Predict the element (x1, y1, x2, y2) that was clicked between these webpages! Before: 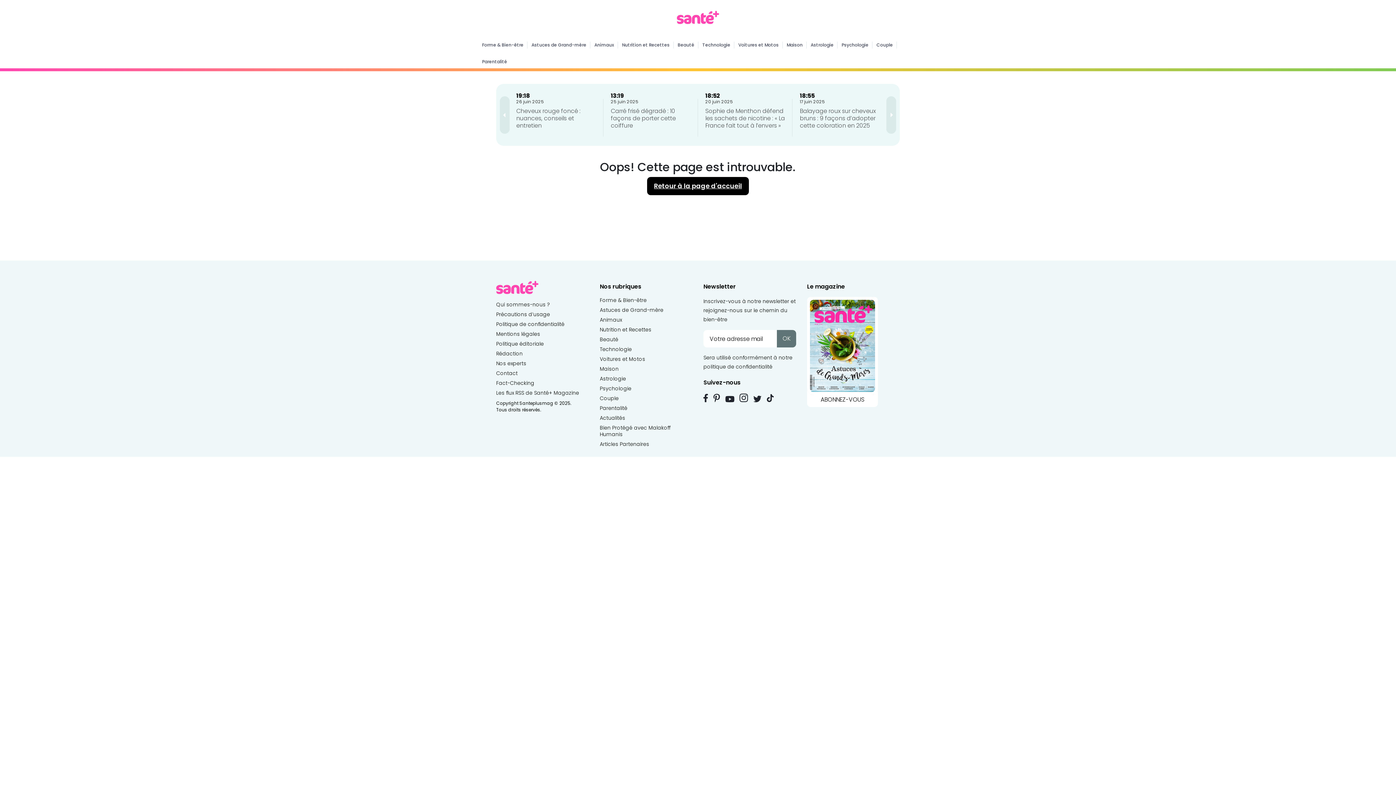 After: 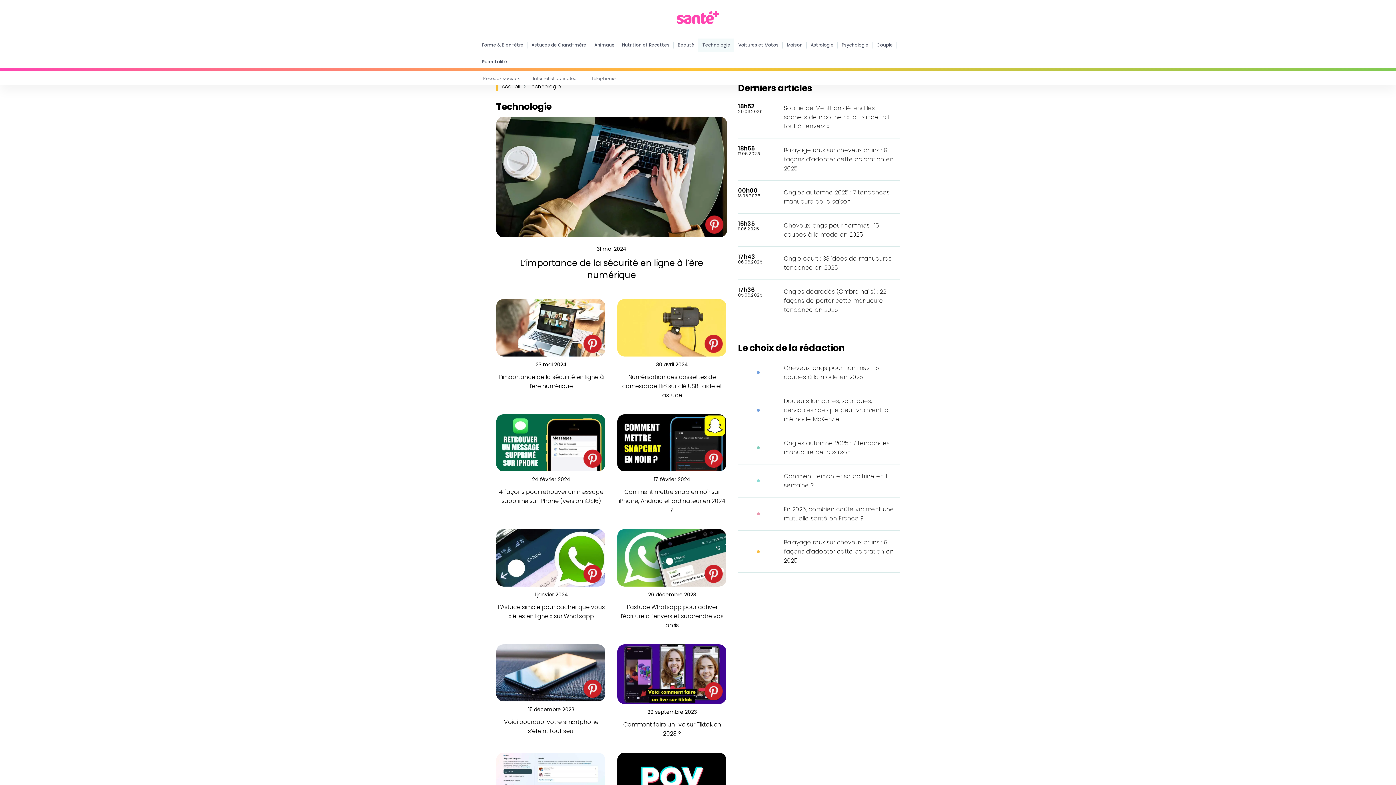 Action: bbox: (600, 345, 632, 353) label: Technologie